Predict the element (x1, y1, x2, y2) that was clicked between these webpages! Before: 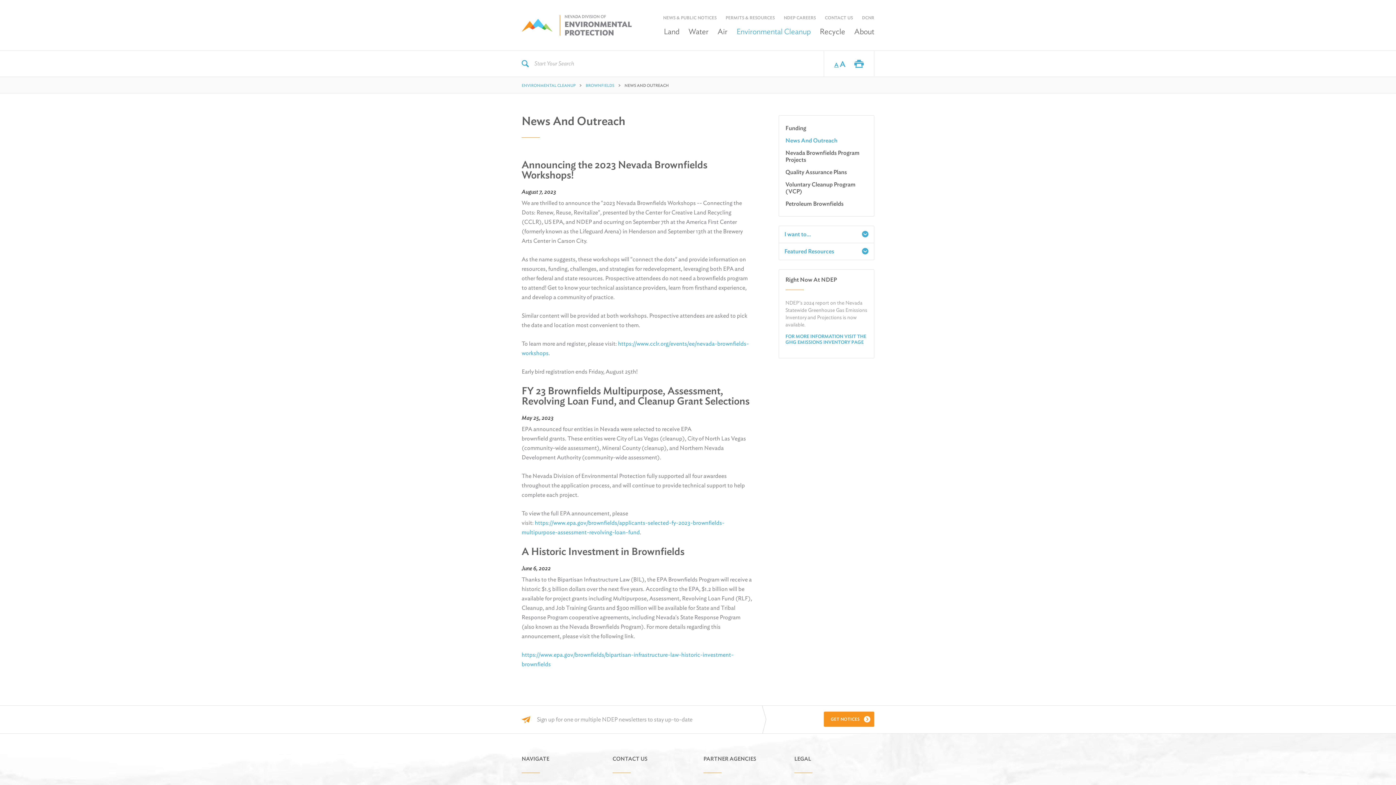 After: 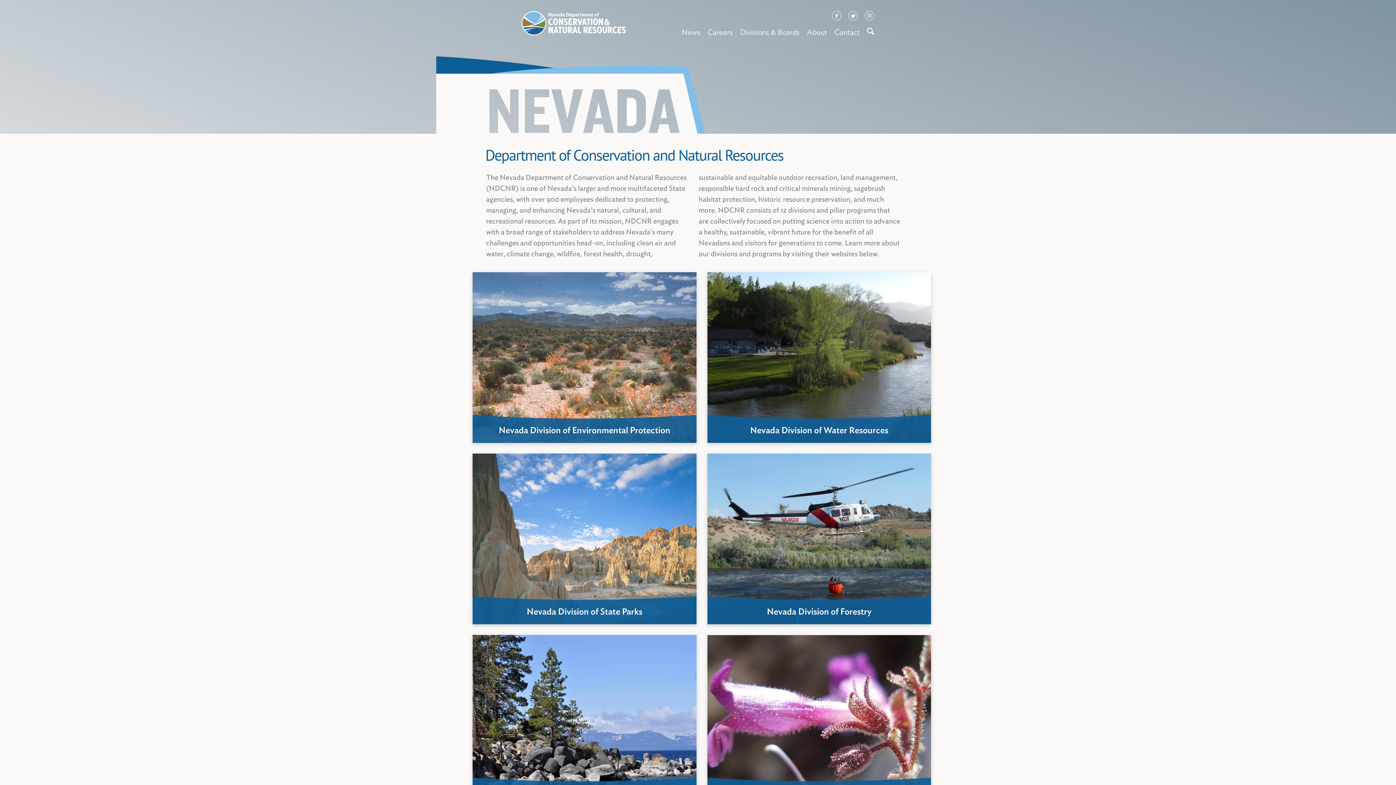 Action: label: DCNR bbox: (862, 14, 874, 20)